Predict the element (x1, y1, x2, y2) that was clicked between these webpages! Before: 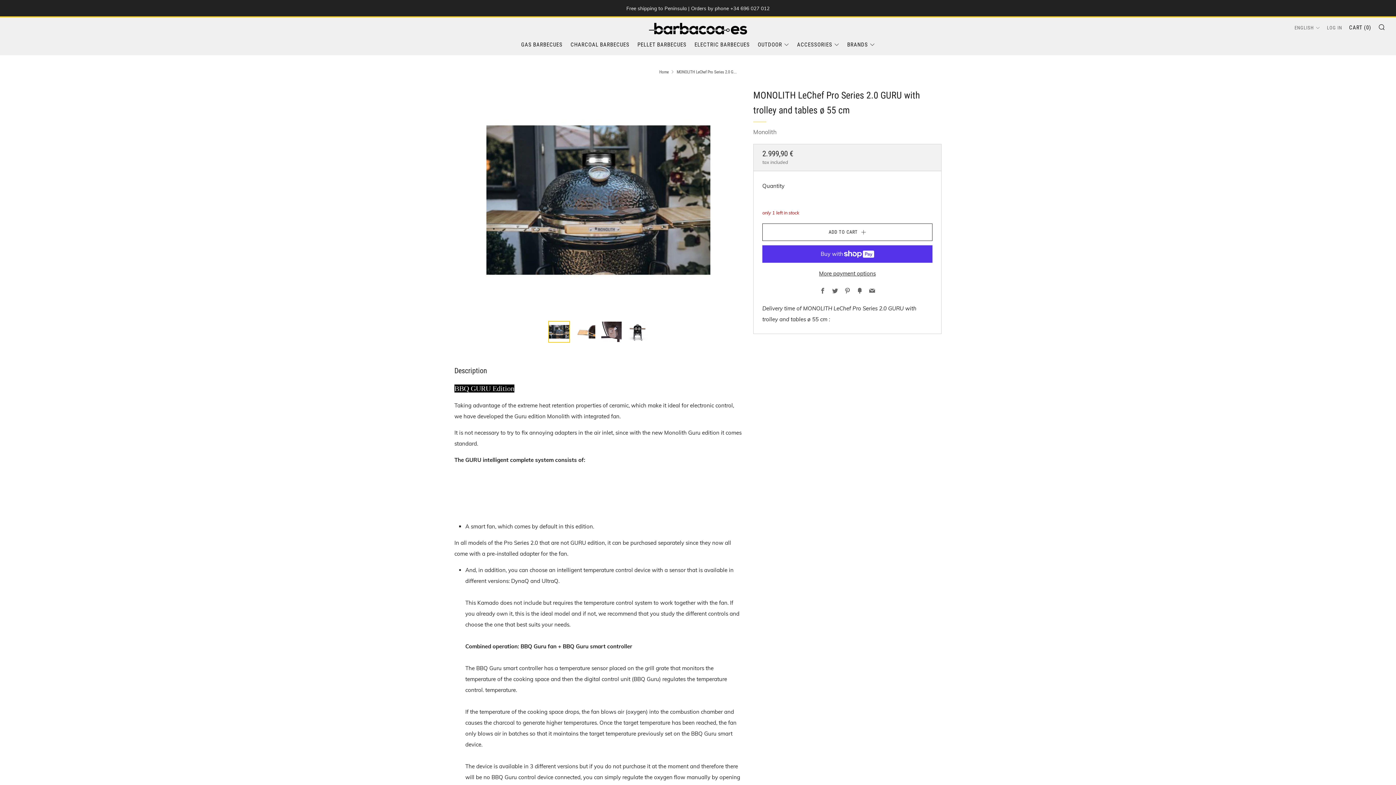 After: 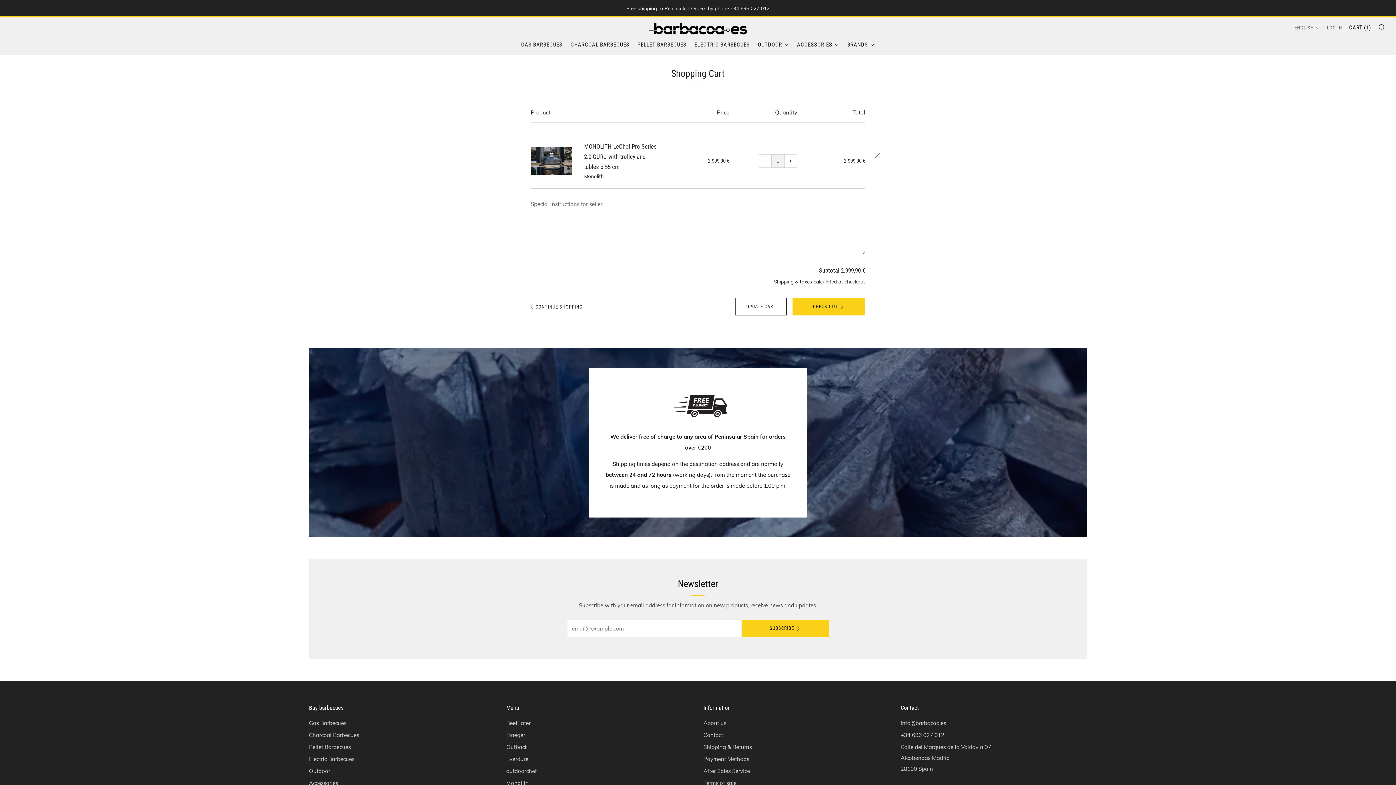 Action: label: ADD TO CART  bbox: (762, 223, 932, 241)